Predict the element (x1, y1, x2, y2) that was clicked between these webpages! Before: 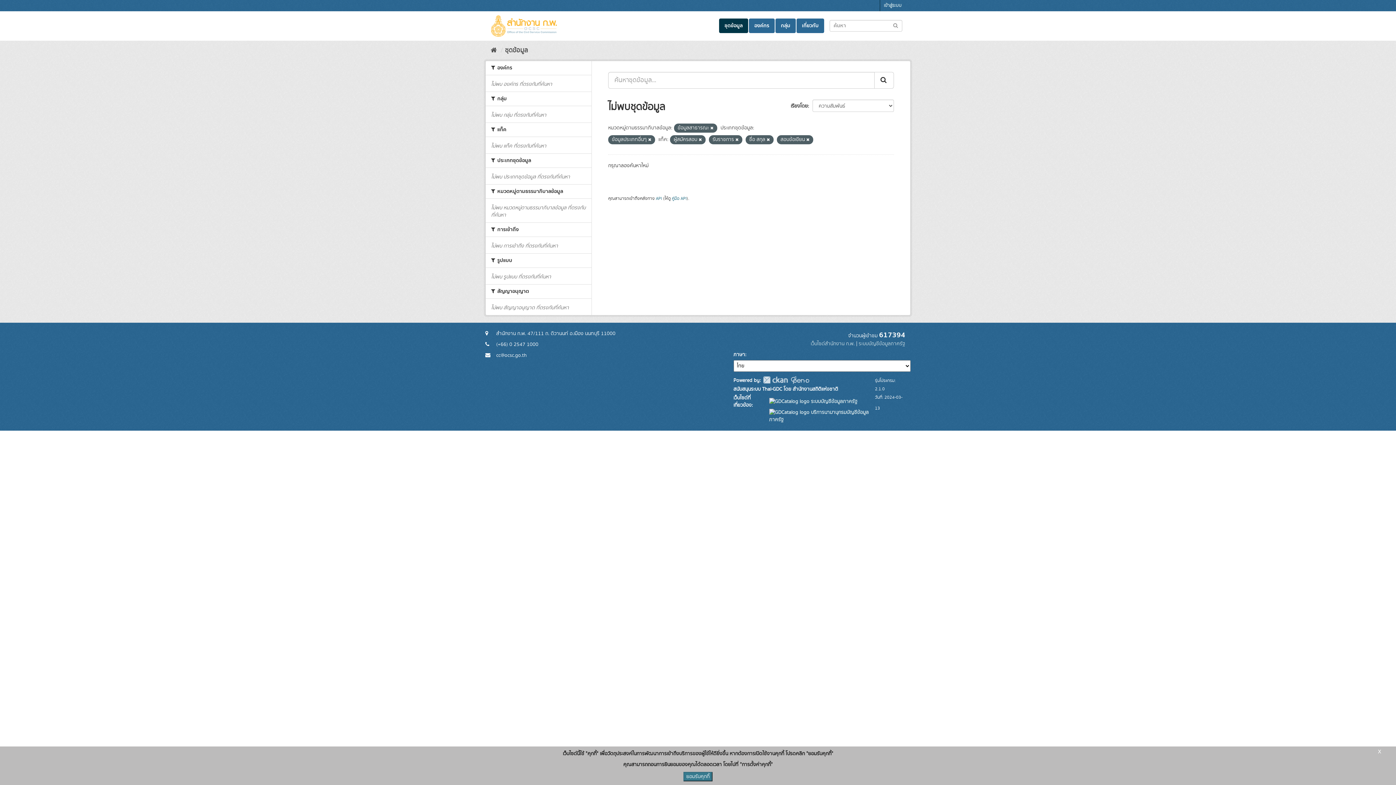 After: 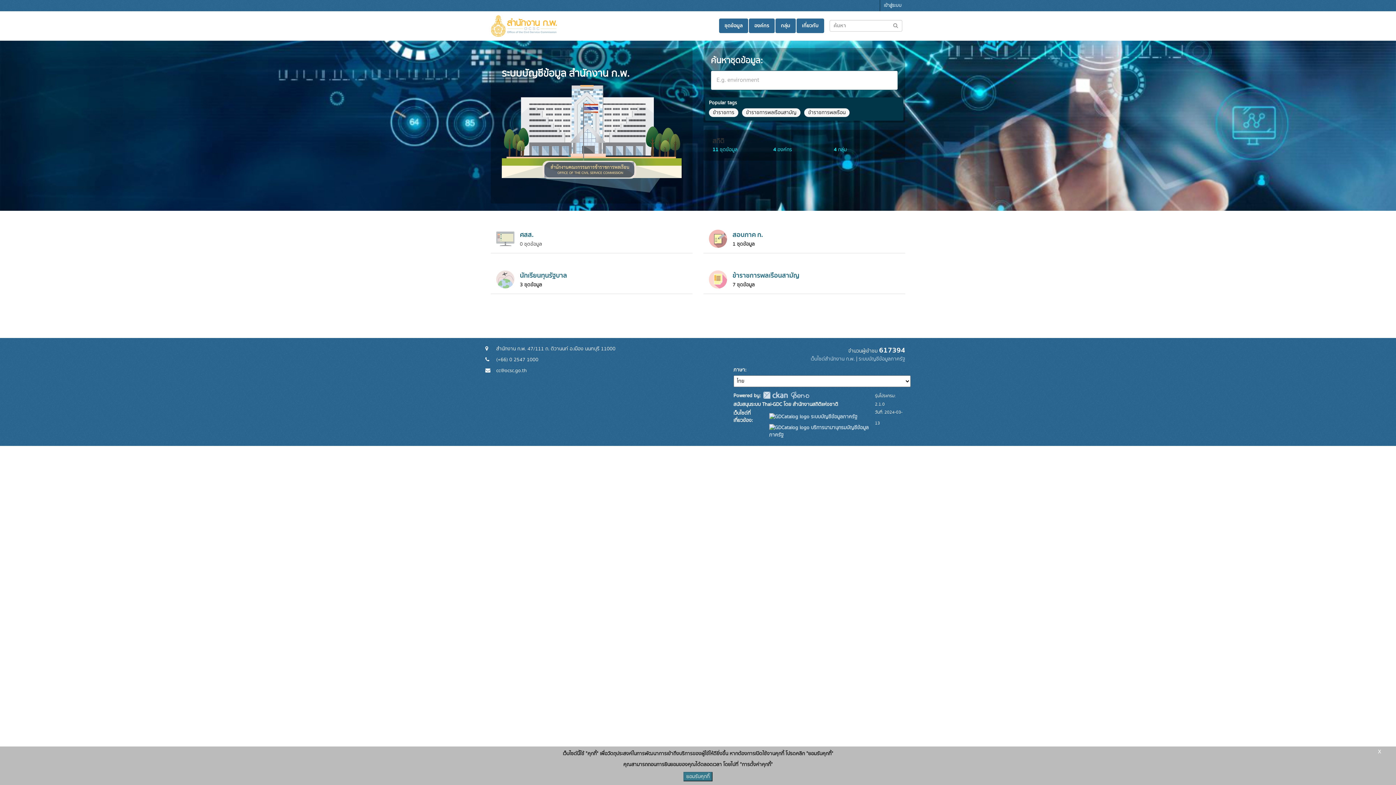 Action: bbox: (490, 45, 497, 55) label: หน้าหลัก